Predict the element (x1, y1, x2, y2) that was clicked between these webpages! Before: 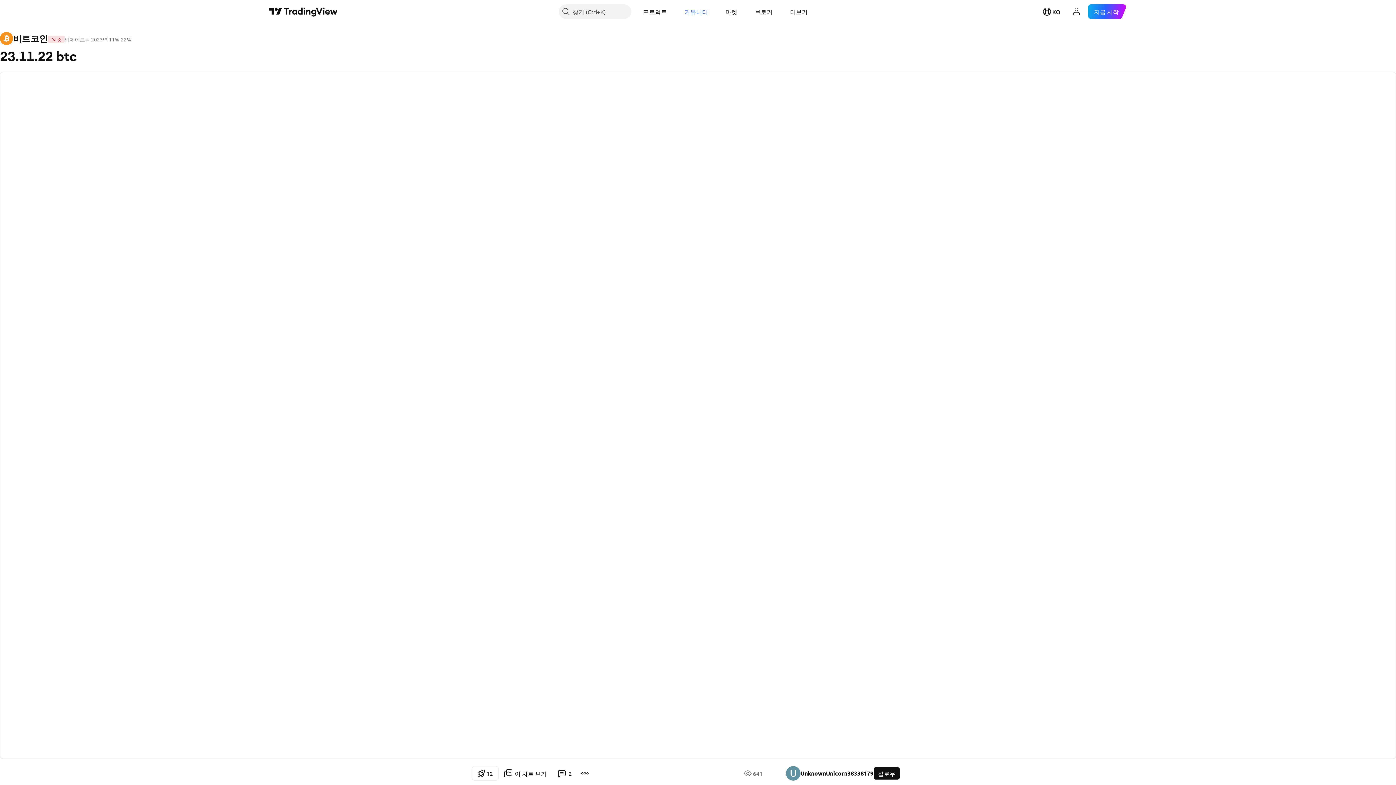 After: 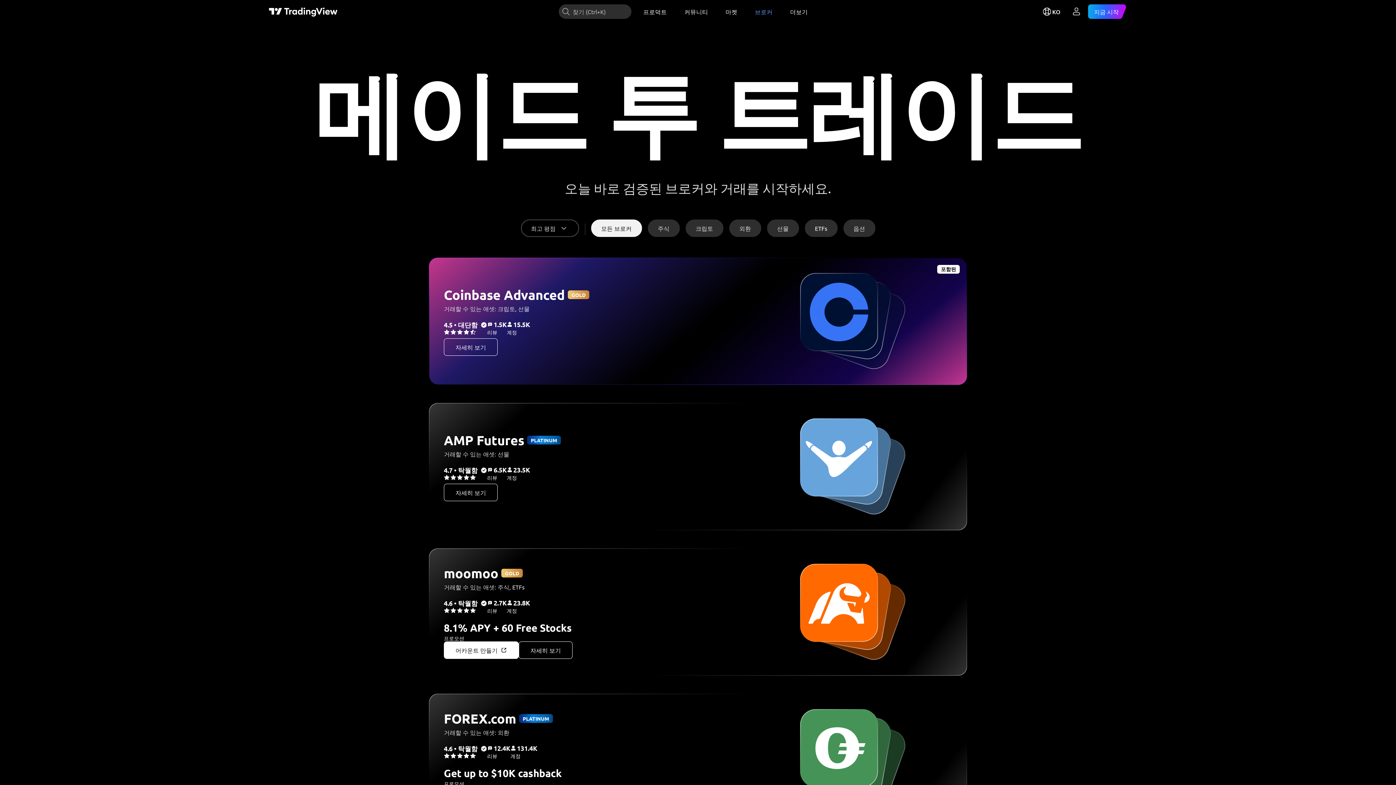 Action: label: 브로커 bbox: (749, 4, 778, 18)